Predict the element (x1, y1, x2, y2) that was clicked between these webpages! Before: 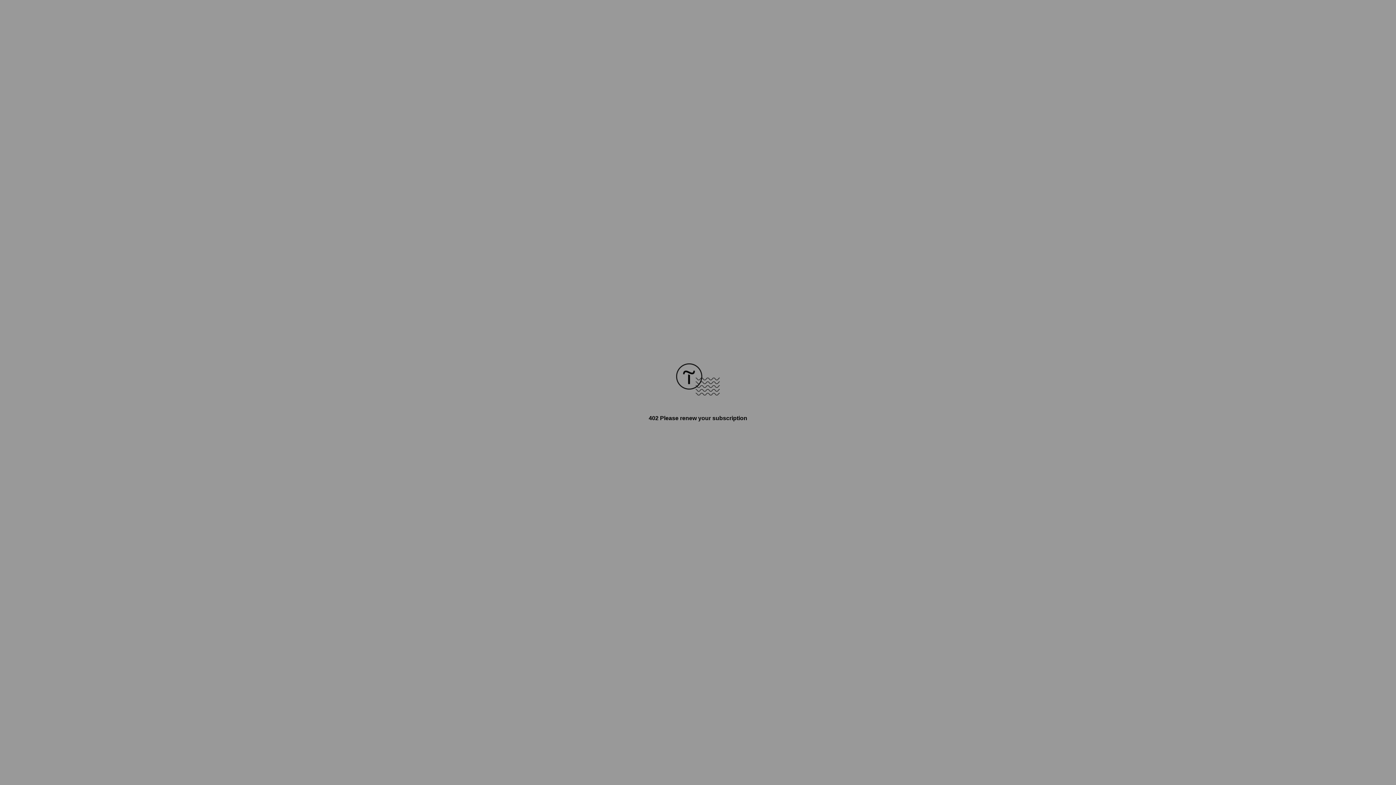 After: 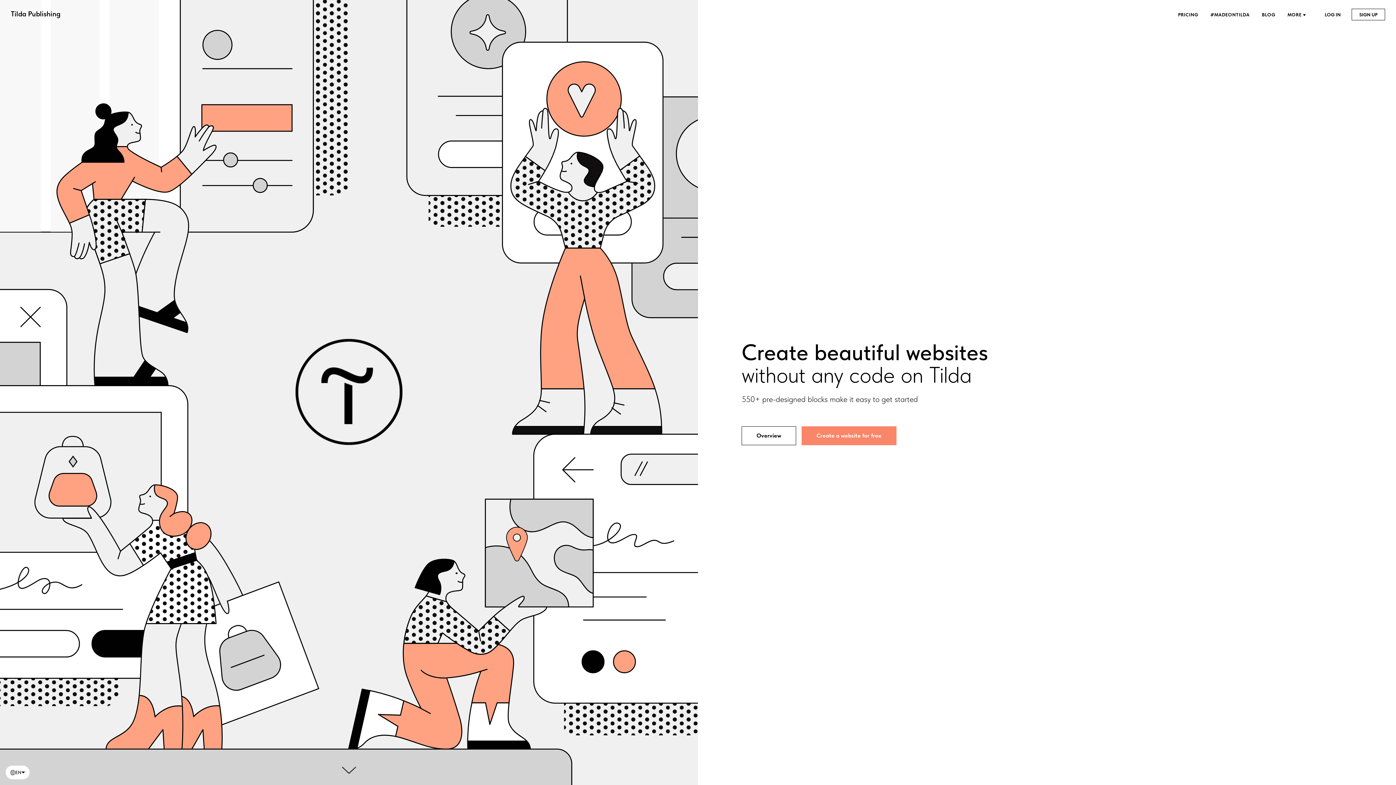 Action: bbox: (676, 390, 720, 396)